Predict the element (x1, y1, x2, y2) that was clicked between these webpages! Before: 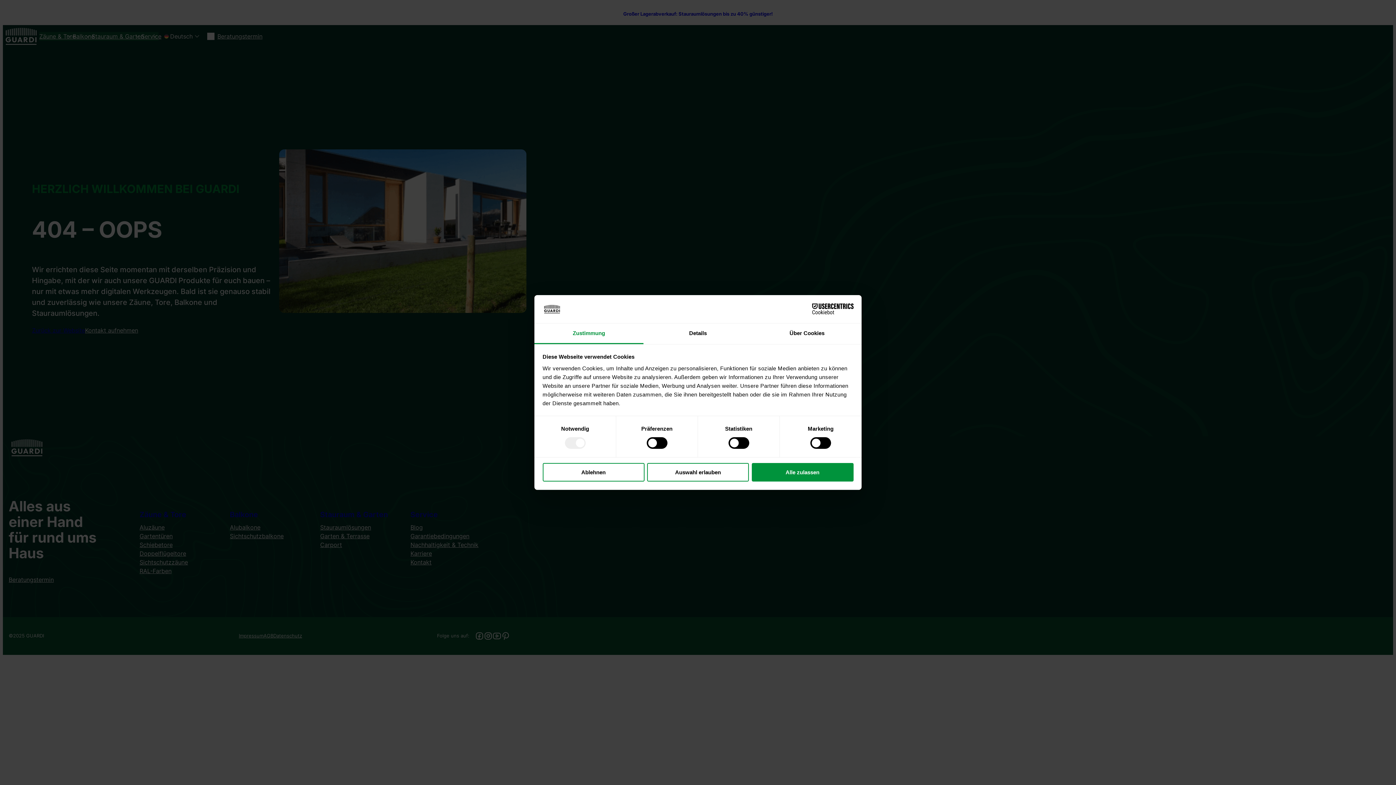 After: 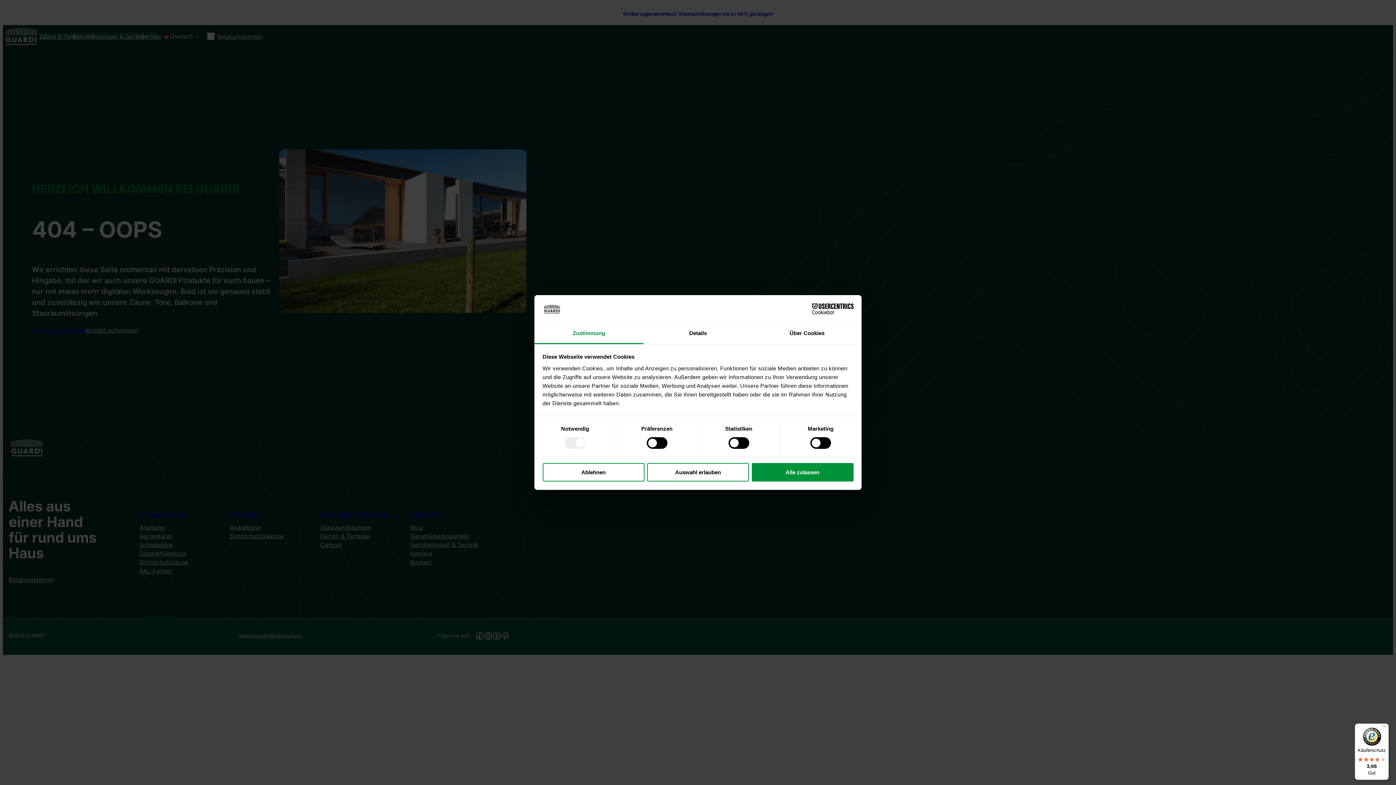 Action: label: Zustimmung bbox: (534, 323, 643, 344)